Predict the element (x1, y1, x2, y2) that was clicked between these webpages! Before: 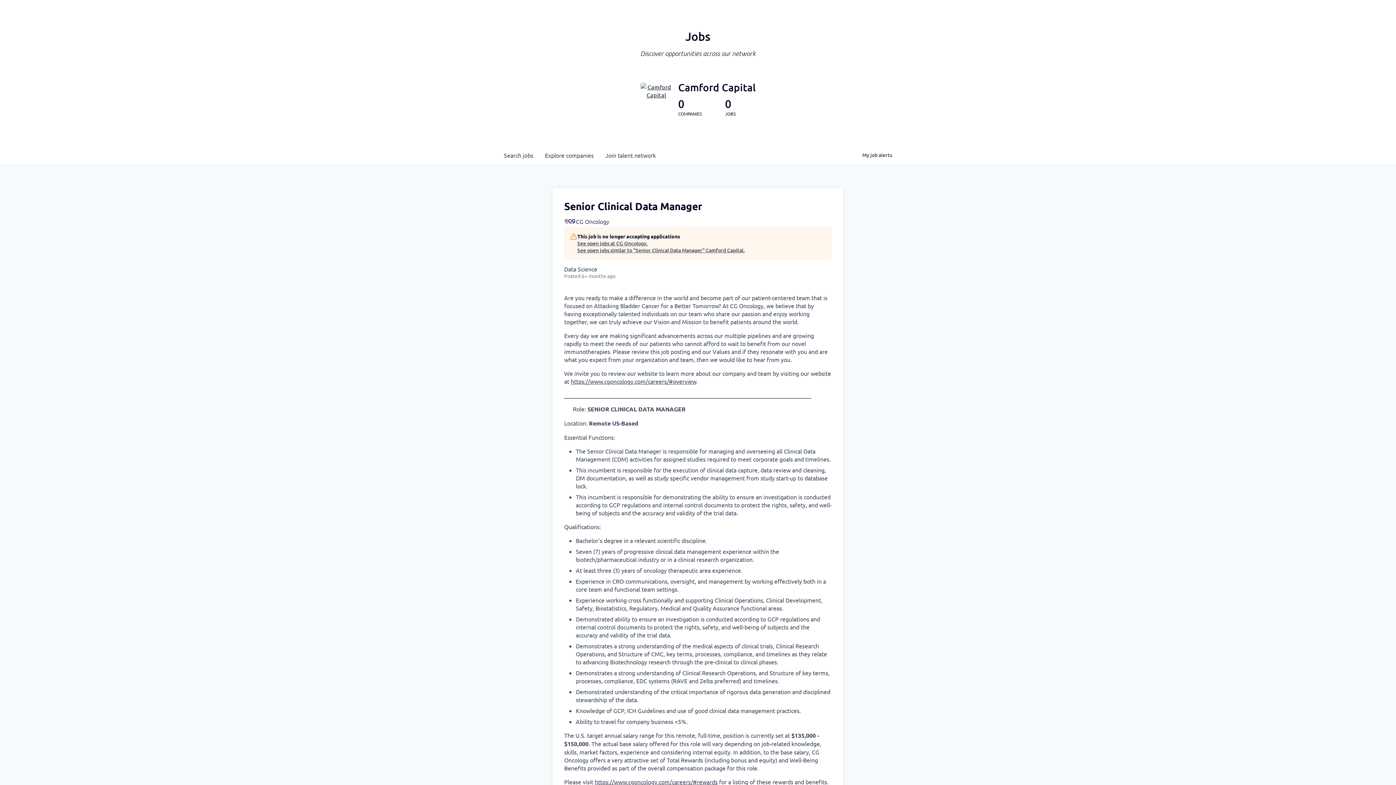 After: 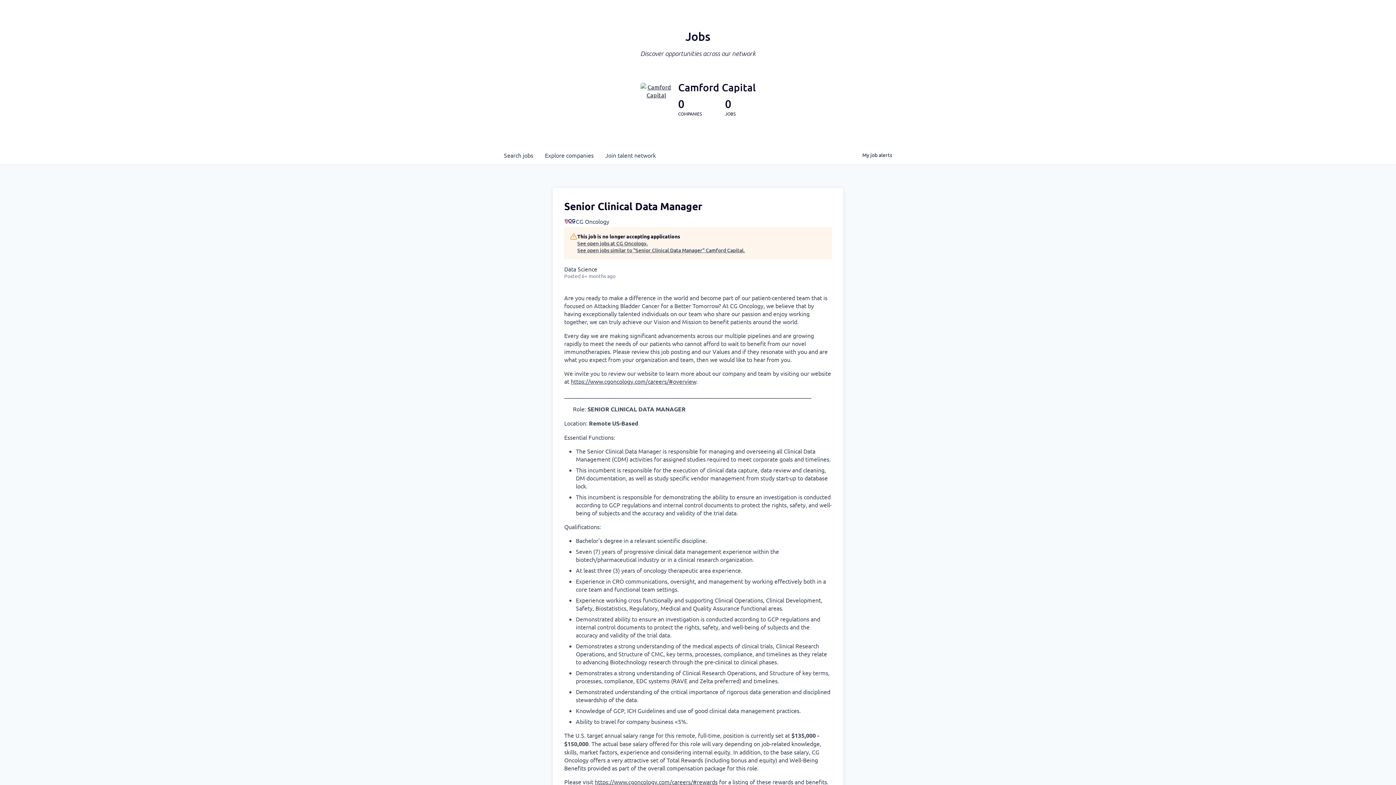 Action: bbox: (570, 377, 696, 385) label: https://www.cgoncology.com/careers/#overview